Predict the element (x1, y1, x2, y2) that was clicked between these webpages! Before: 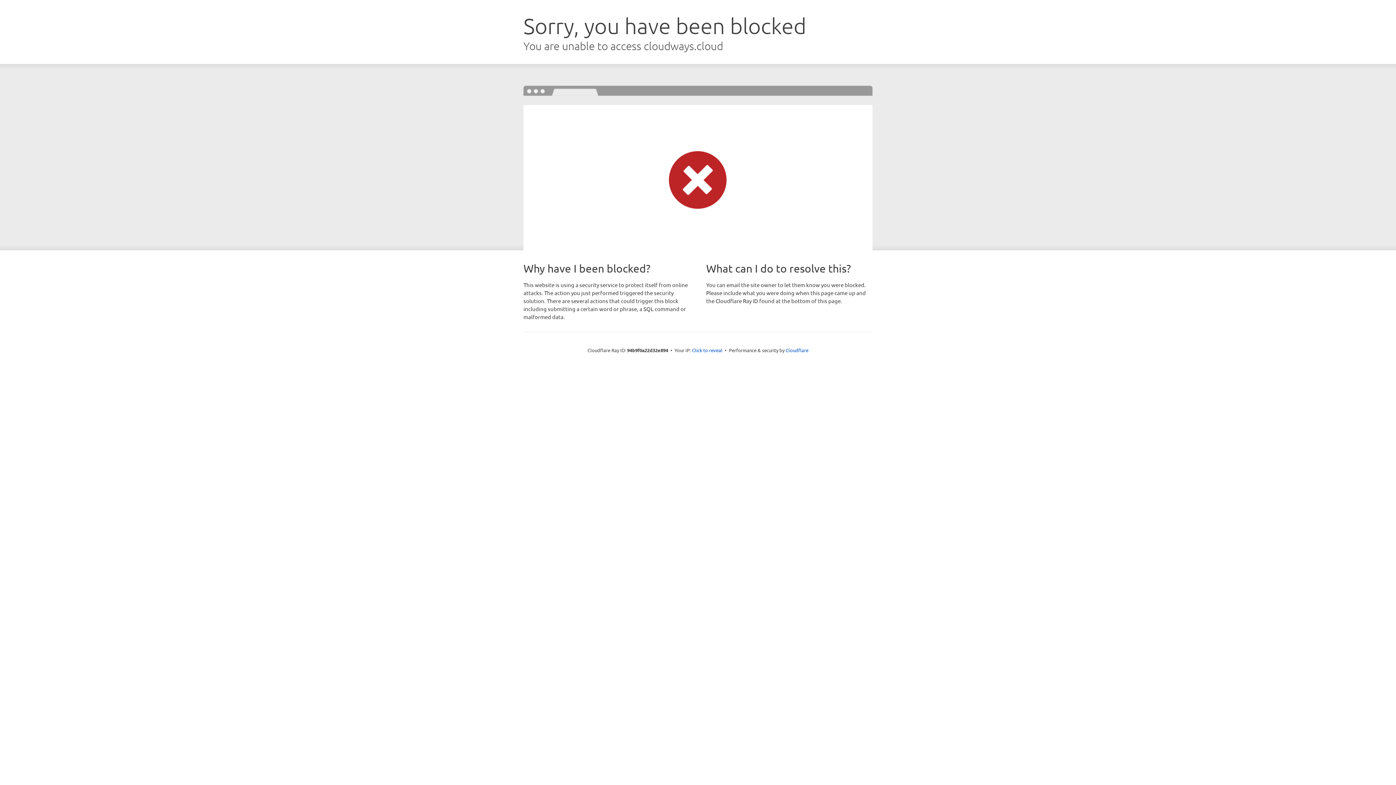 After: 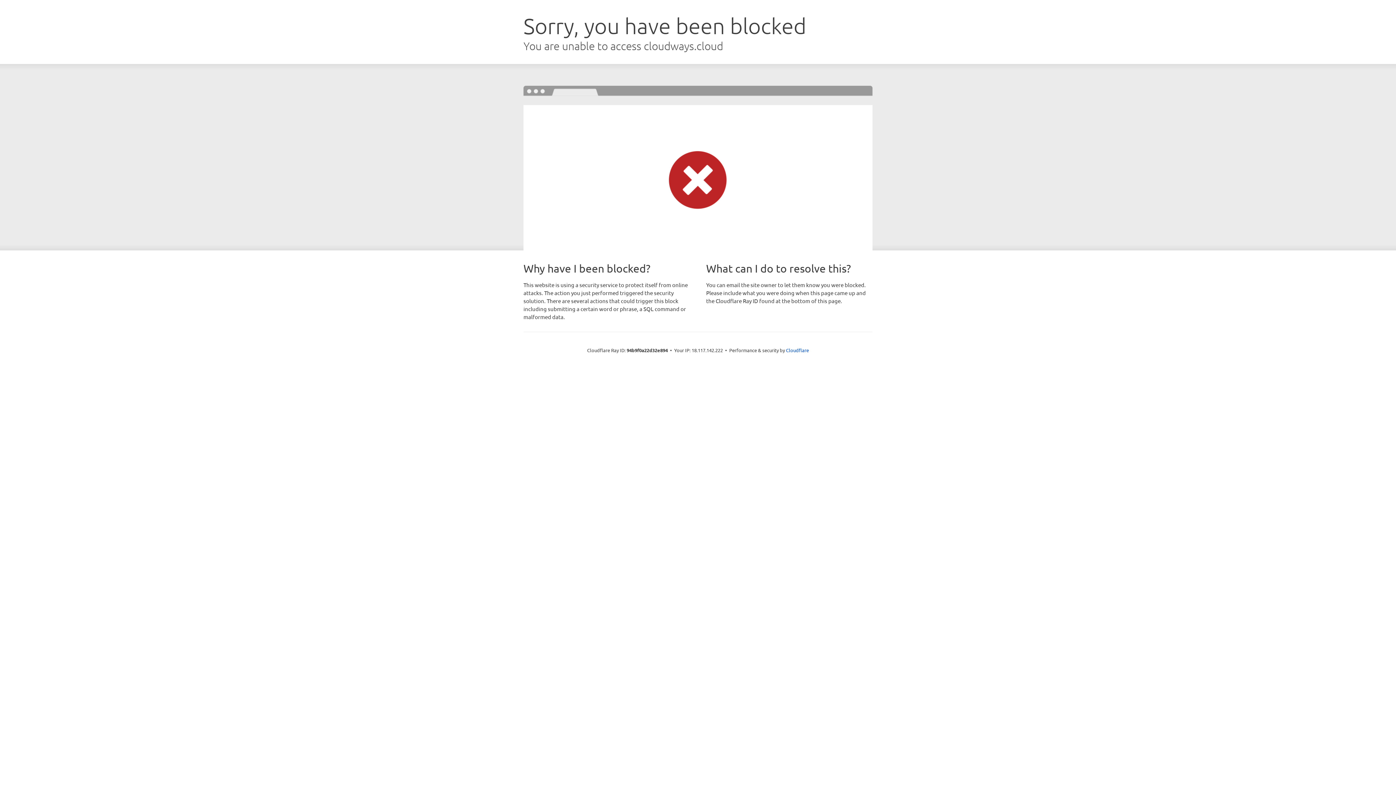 Action: bbox: (692, 346, 722, 353) label: Click to reveal